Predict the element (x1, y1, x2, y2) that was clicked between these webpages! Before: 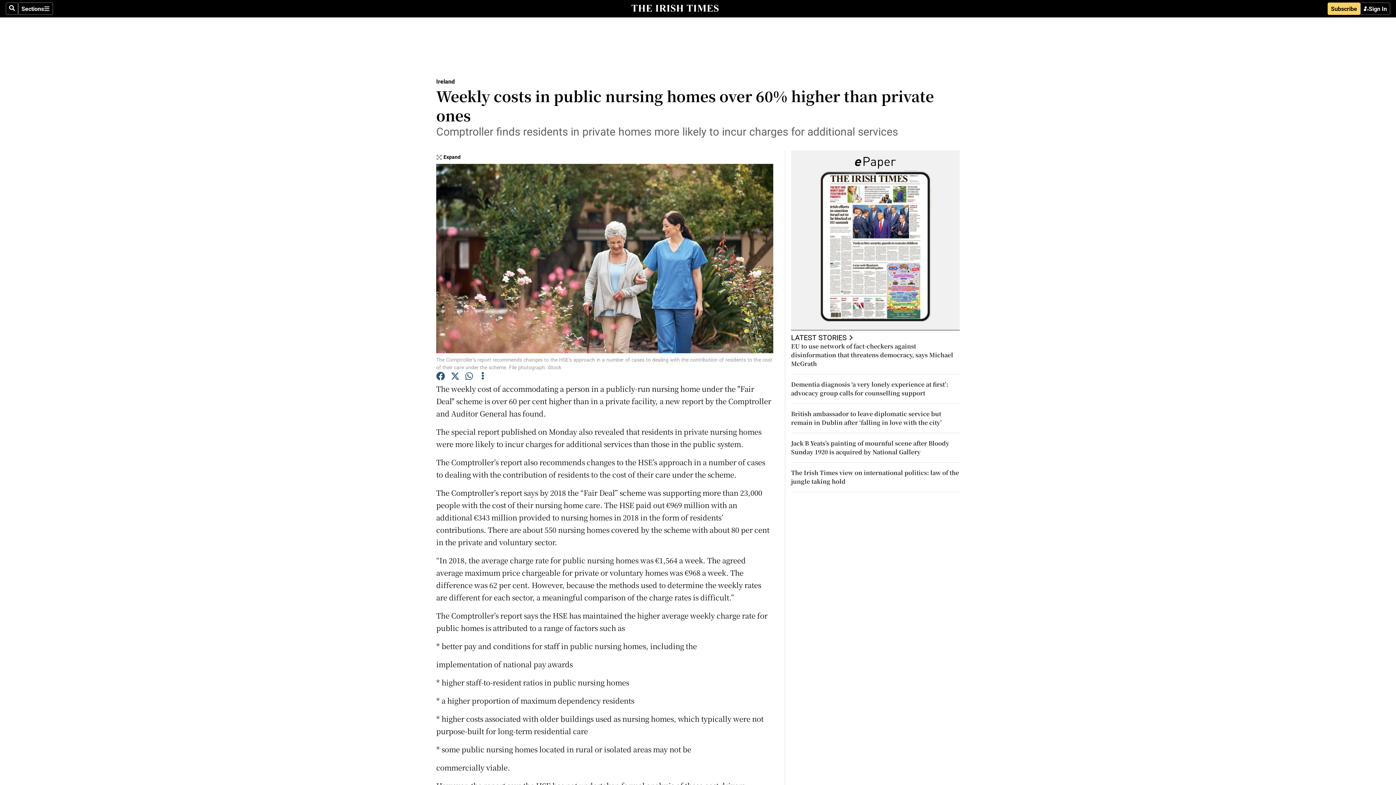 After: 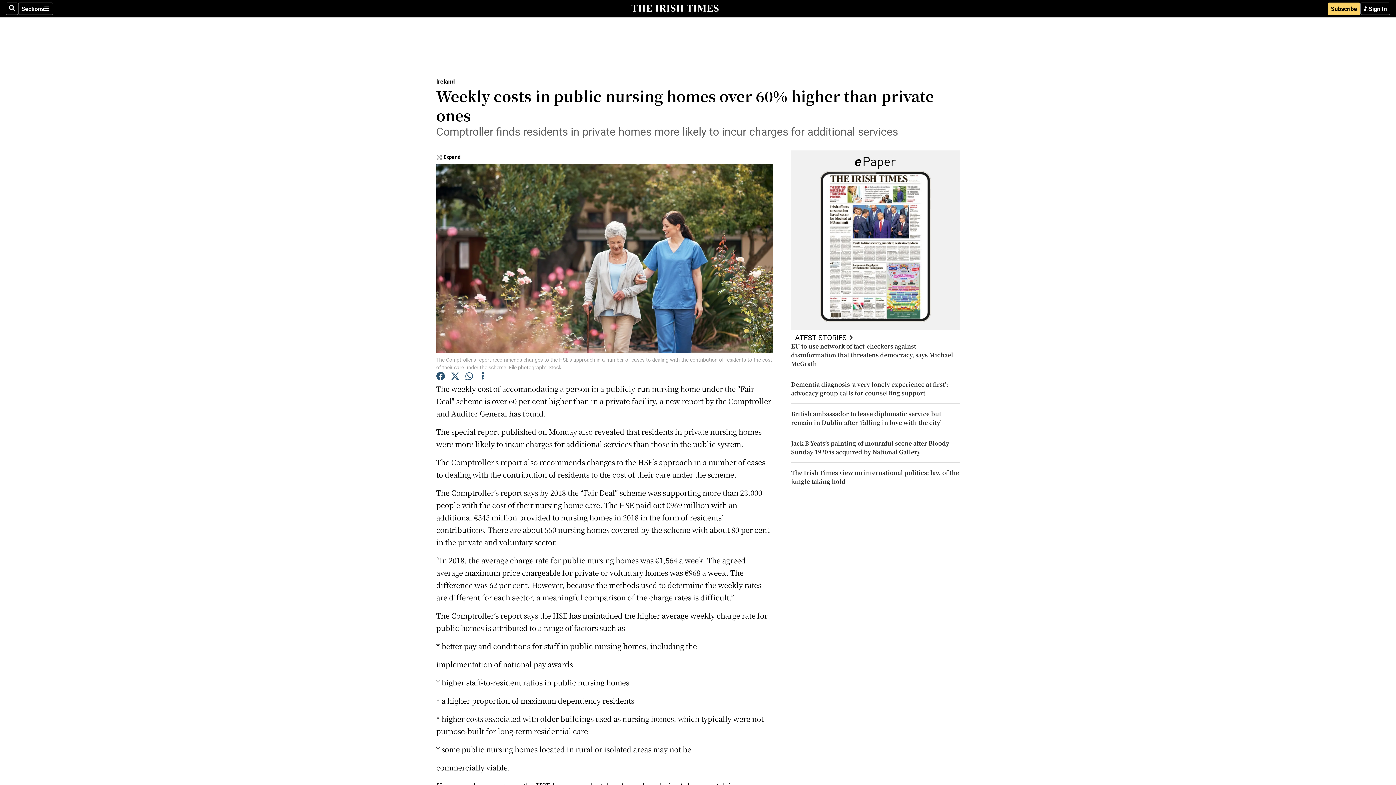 Action: bbox: (792, 168, 959, 329)